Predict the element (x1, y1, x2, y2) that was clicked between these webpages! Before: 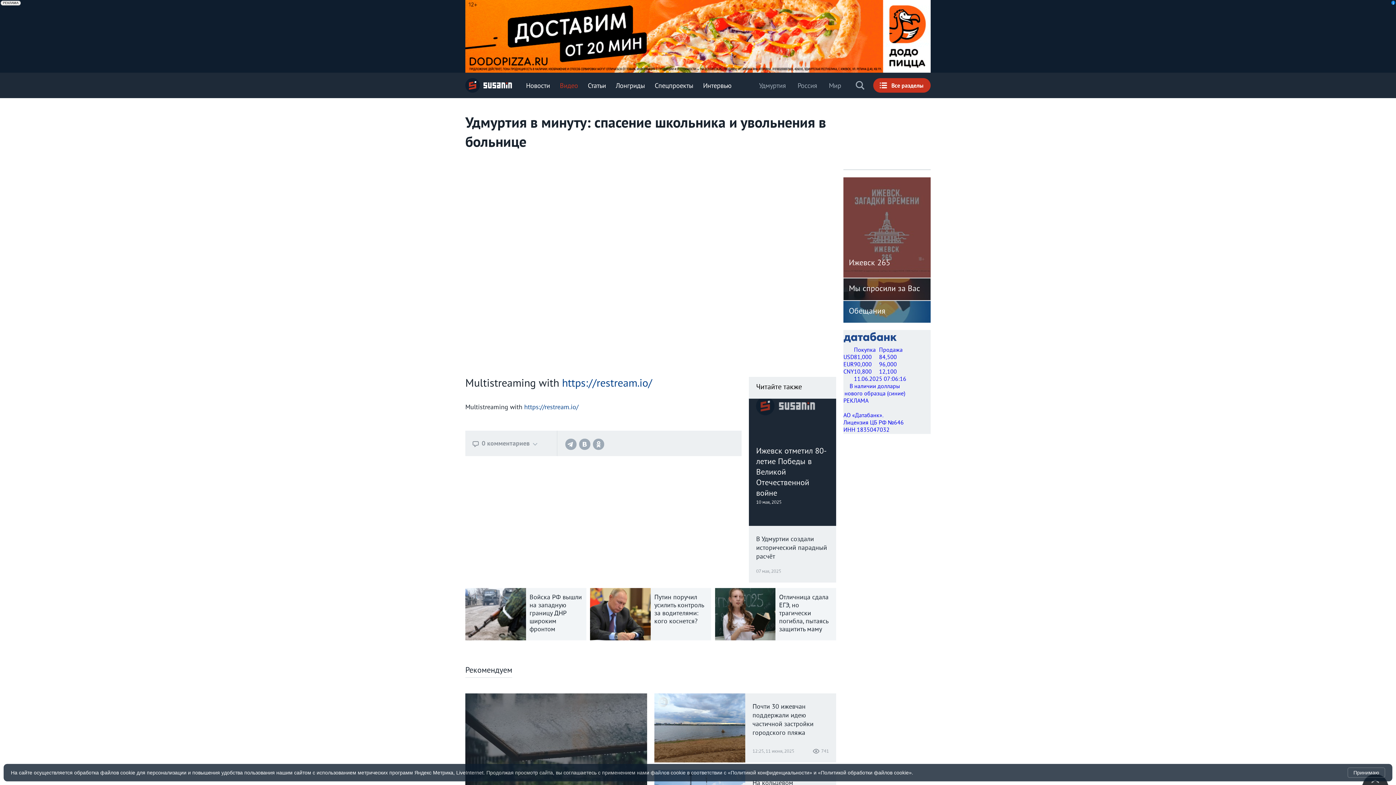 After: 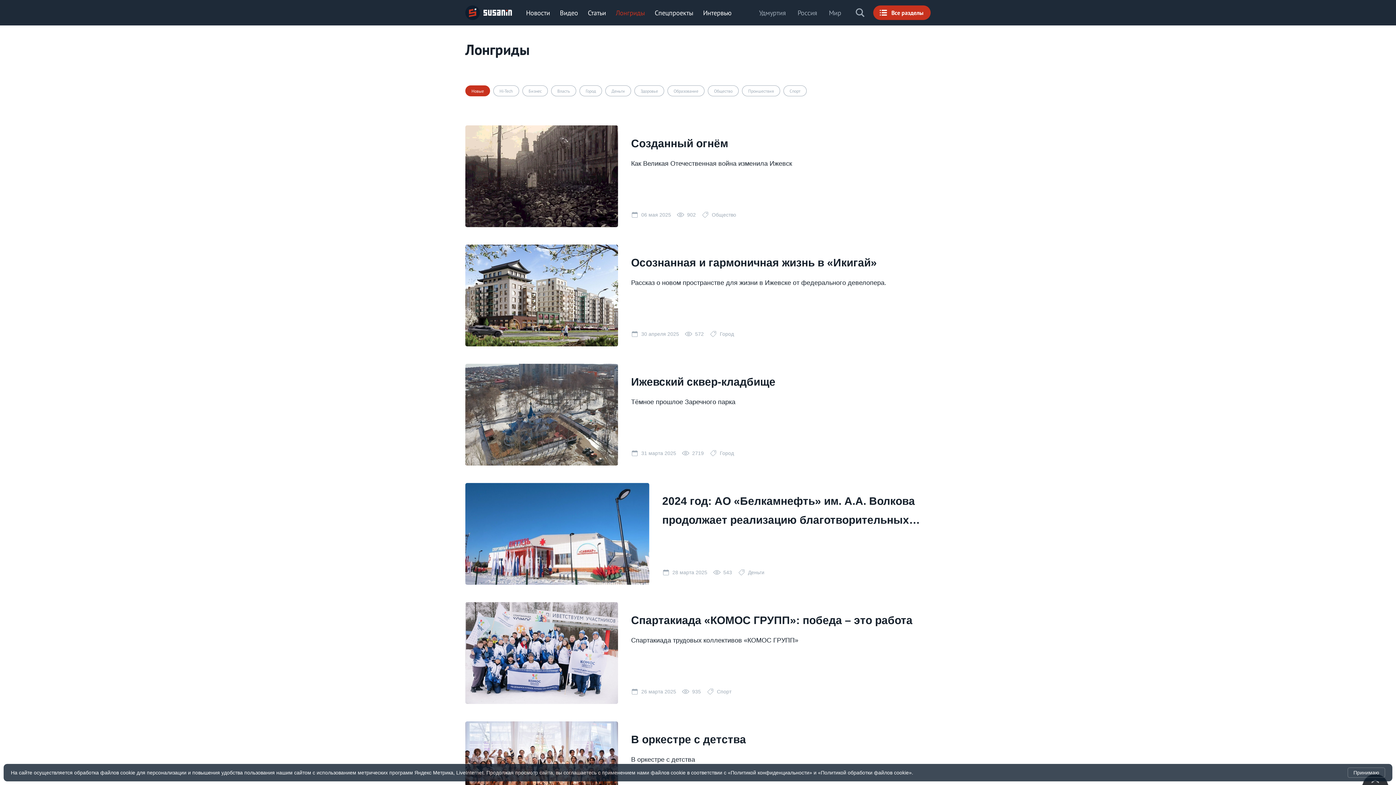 Action: label: Лонгриды bbox: (616, 81, 645, 89)